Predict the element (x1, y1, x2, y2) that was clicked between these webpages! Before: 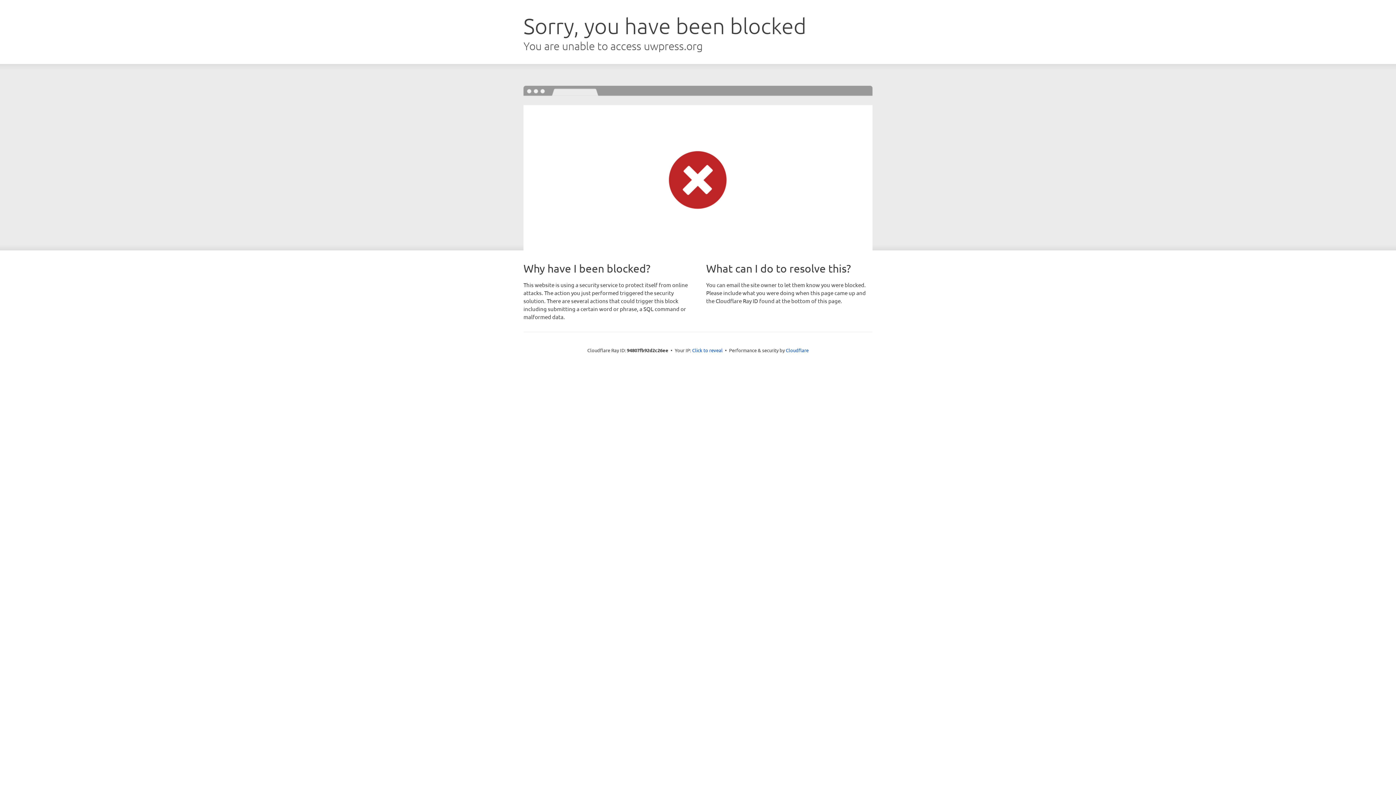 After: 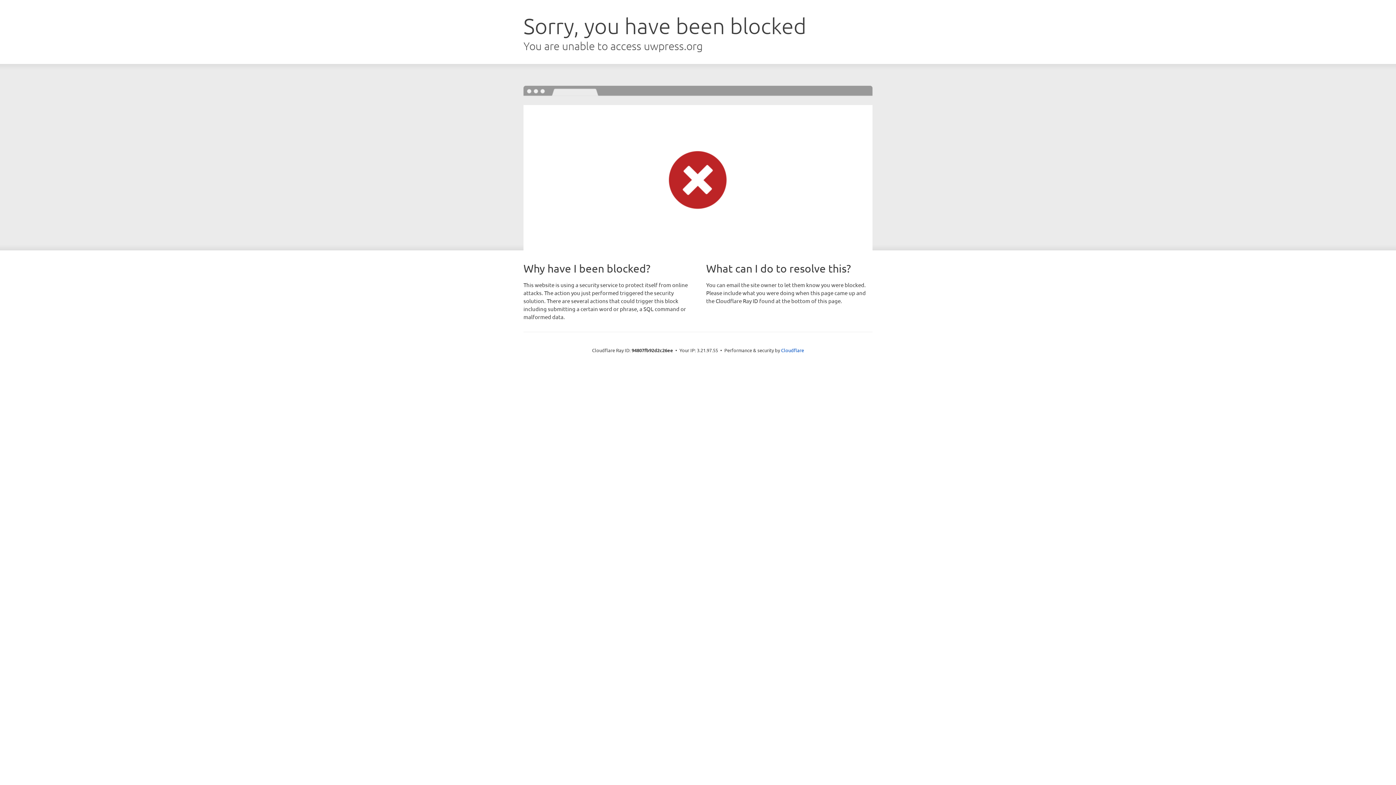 Action: bbox: (692, 346, 722, 353) label: Click to reveal